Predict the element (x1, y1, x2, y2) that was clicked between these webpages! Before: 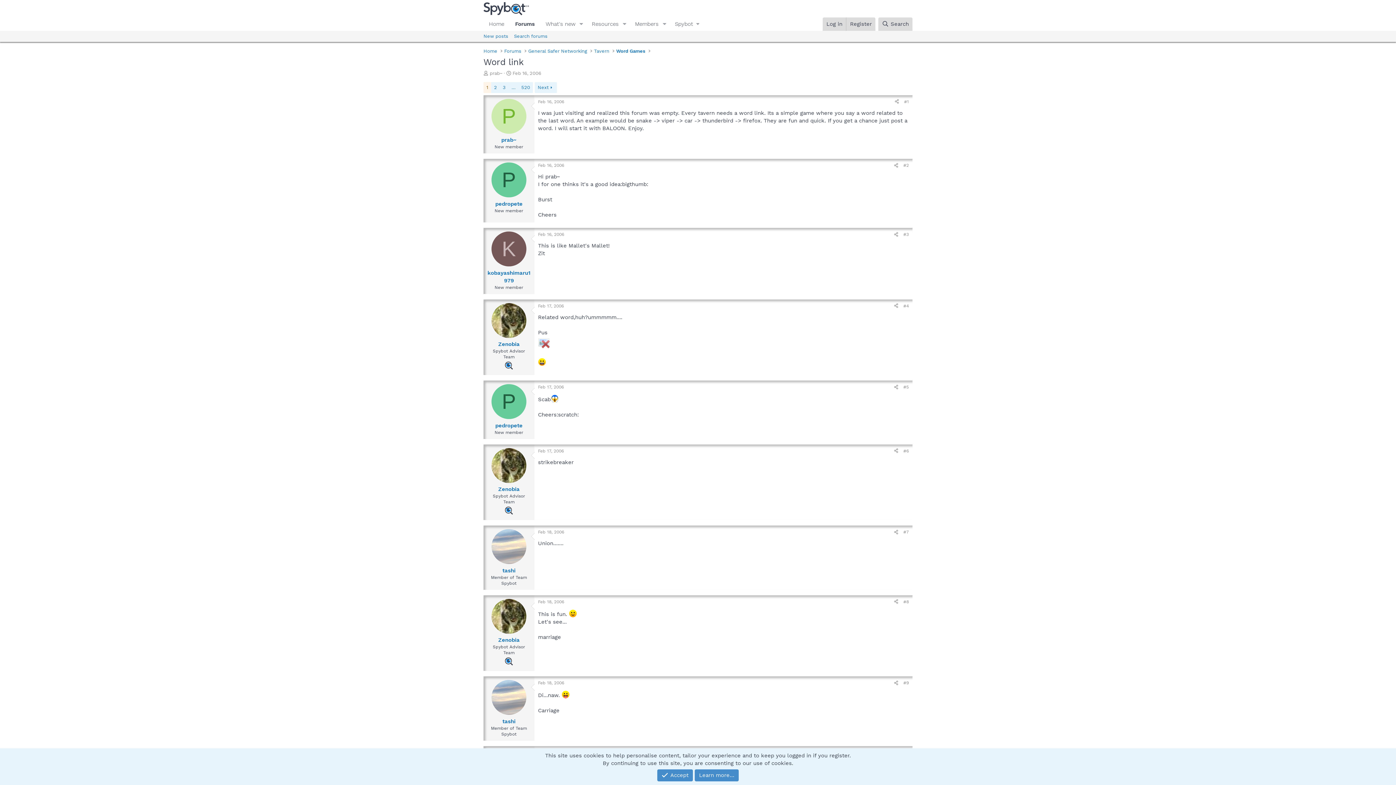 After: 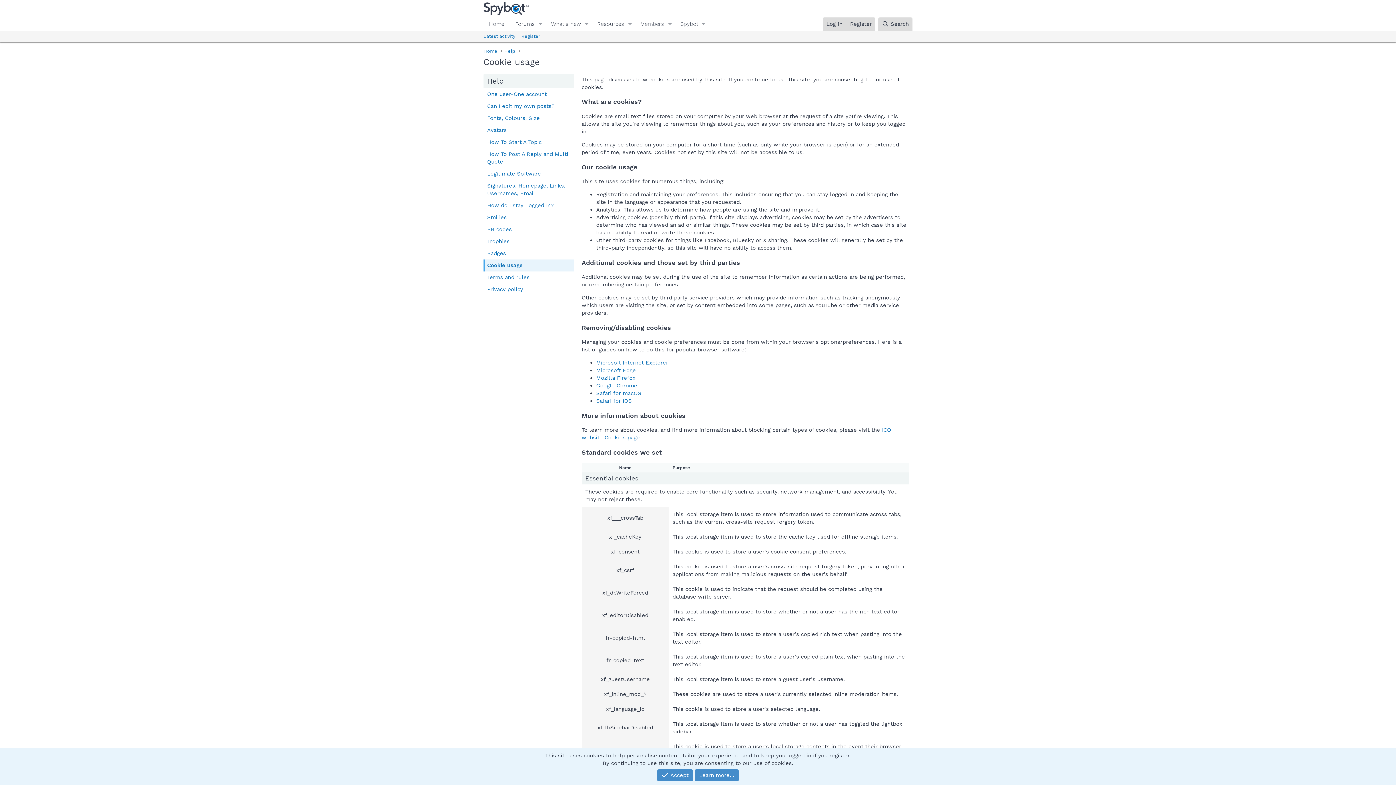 Action: bbox: (694, 769, 738, 781) label: Learn more…